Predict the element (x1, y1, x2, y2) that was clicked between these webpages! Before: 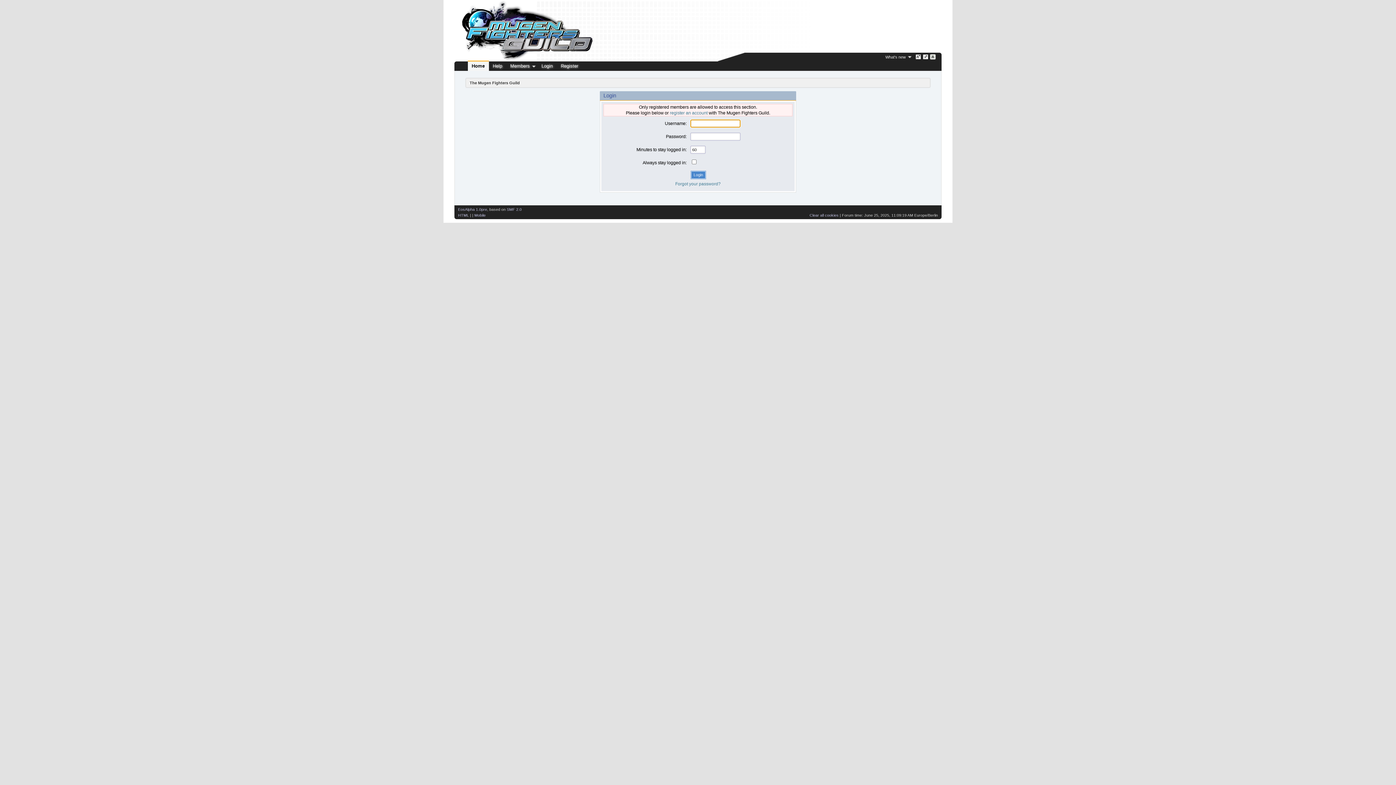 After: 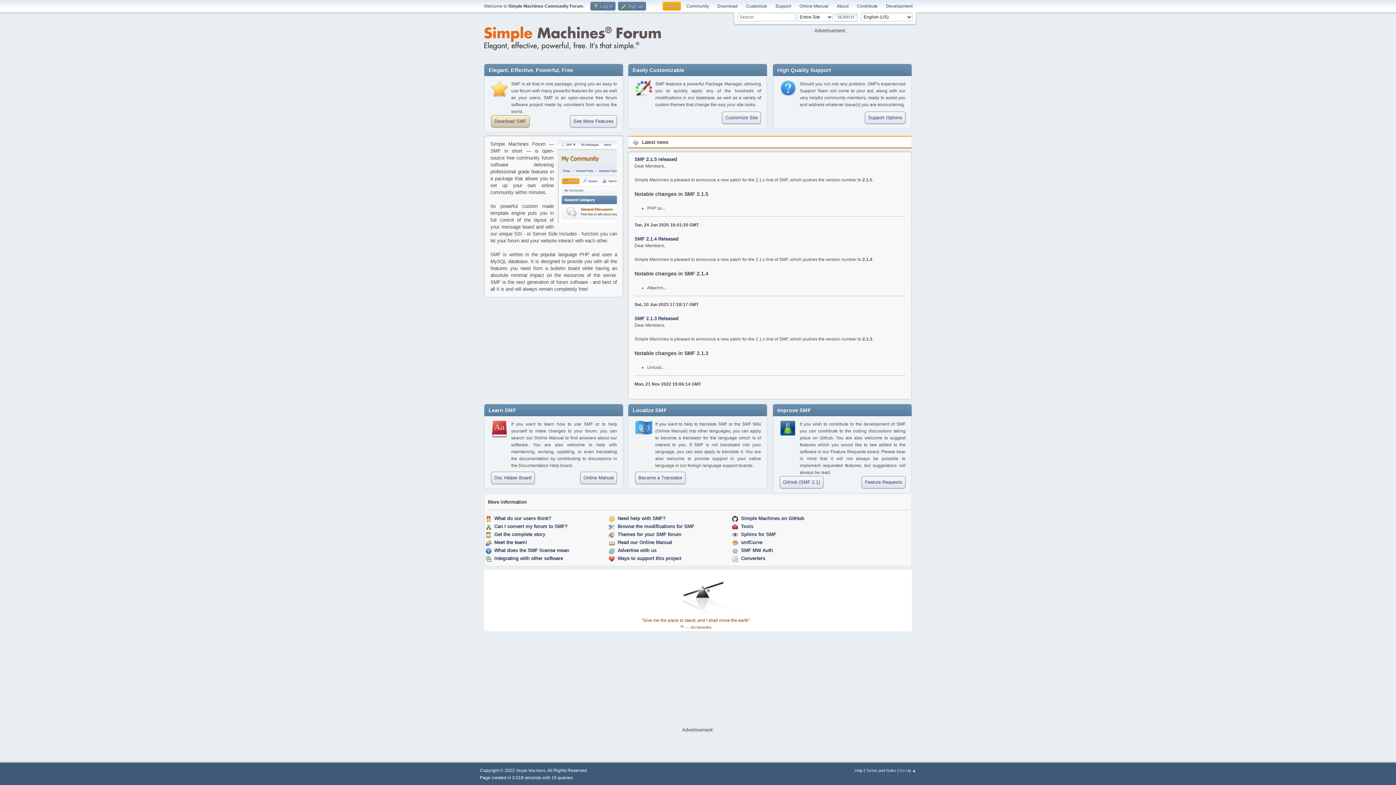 Action: bbox: (506, 207, 521, 211) label: SMF 2.0